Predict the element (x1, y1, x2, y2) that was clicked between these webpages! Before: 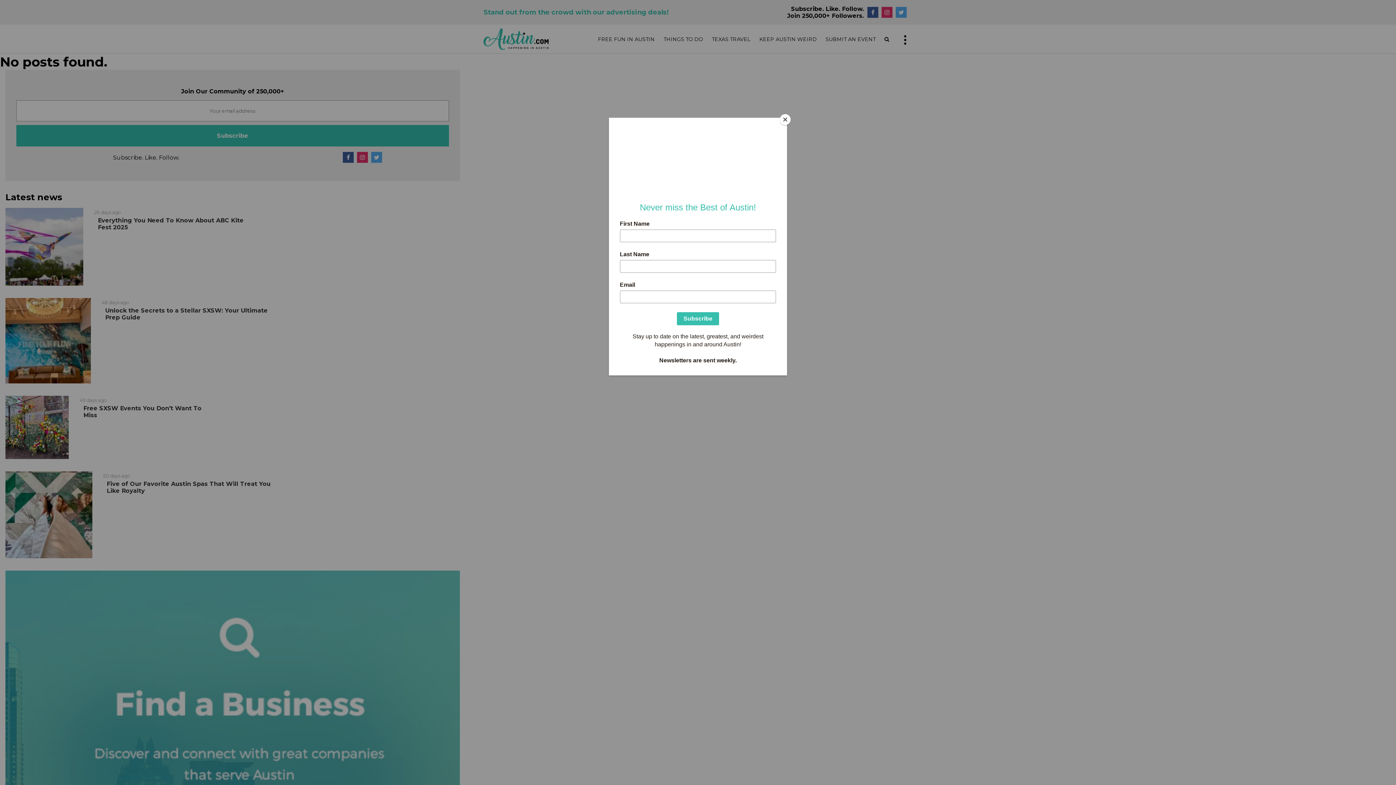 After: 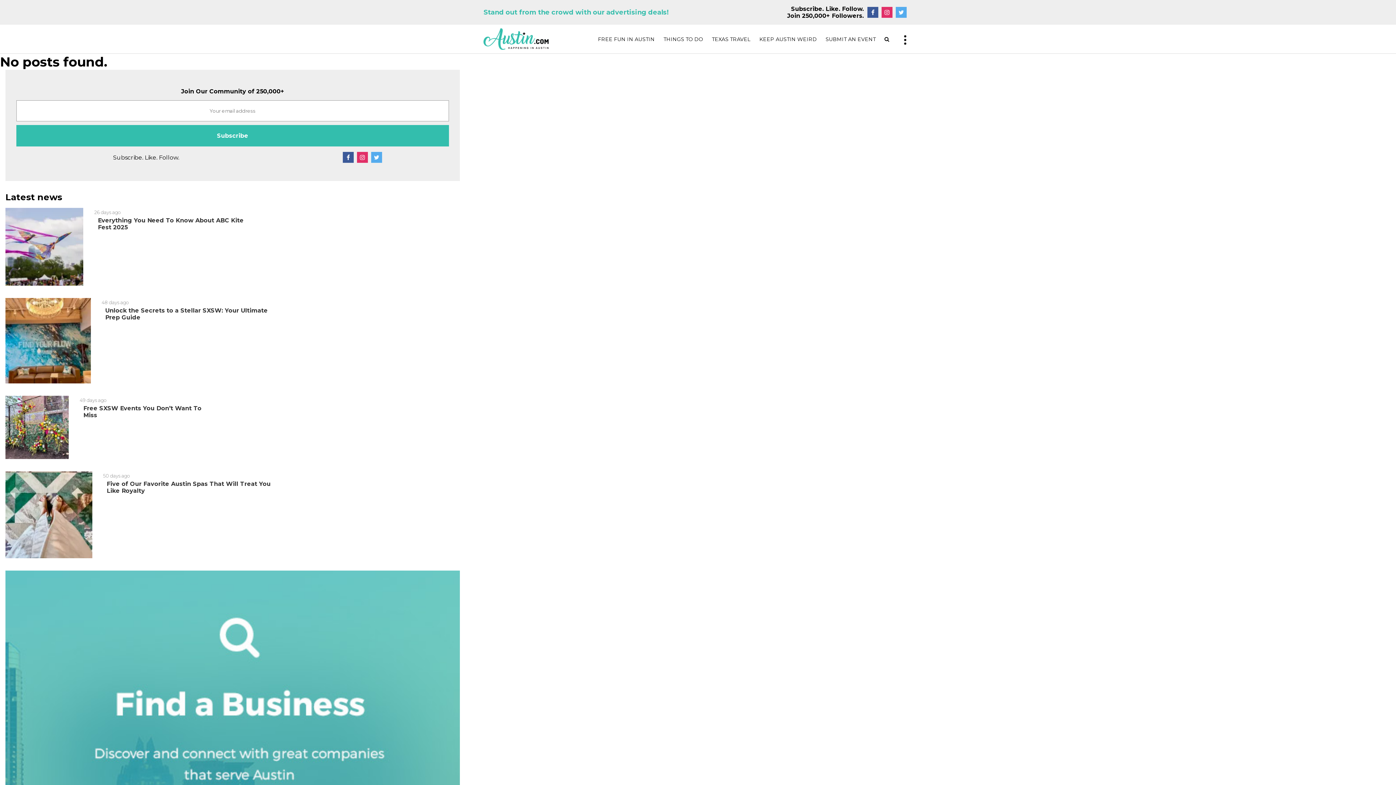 Action: bbox: (780, 114, 790, 125) label: Close